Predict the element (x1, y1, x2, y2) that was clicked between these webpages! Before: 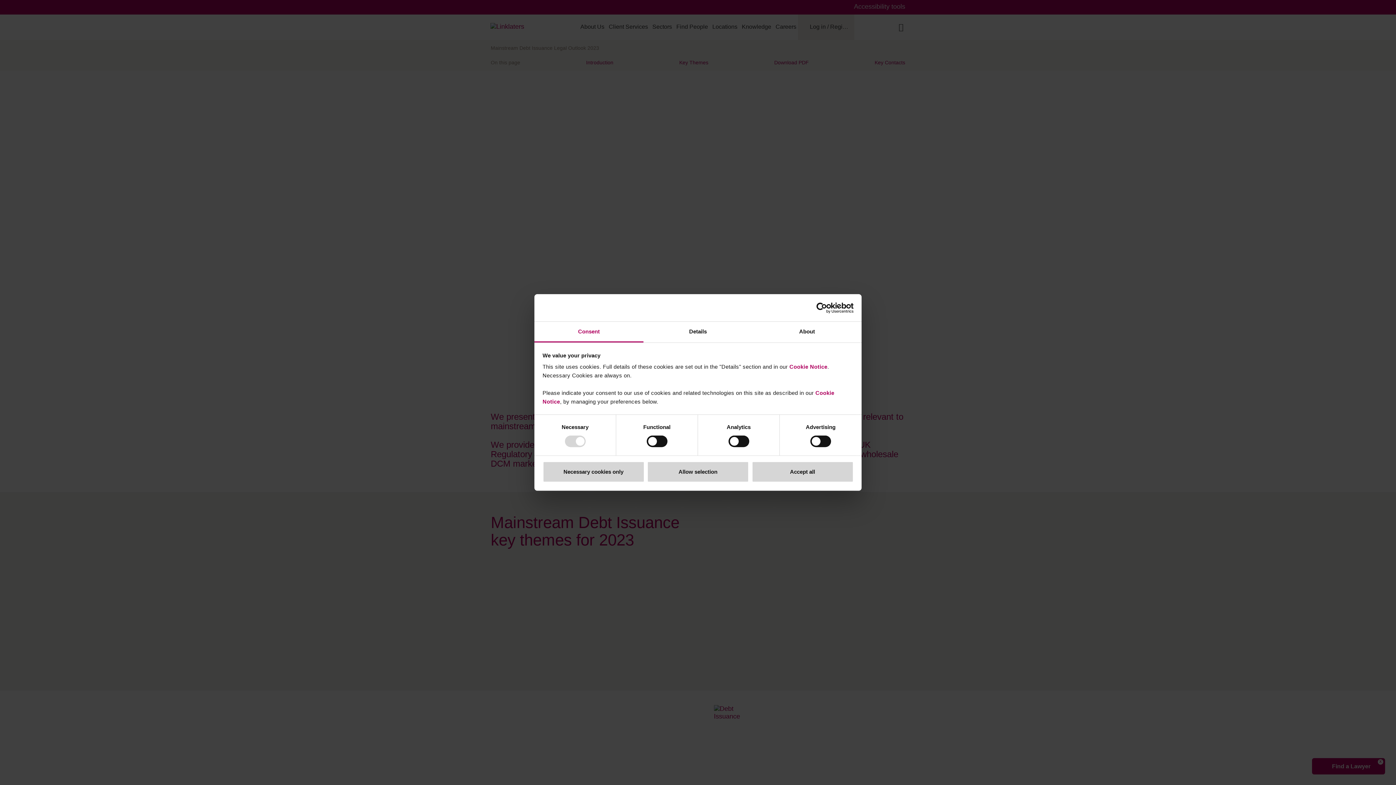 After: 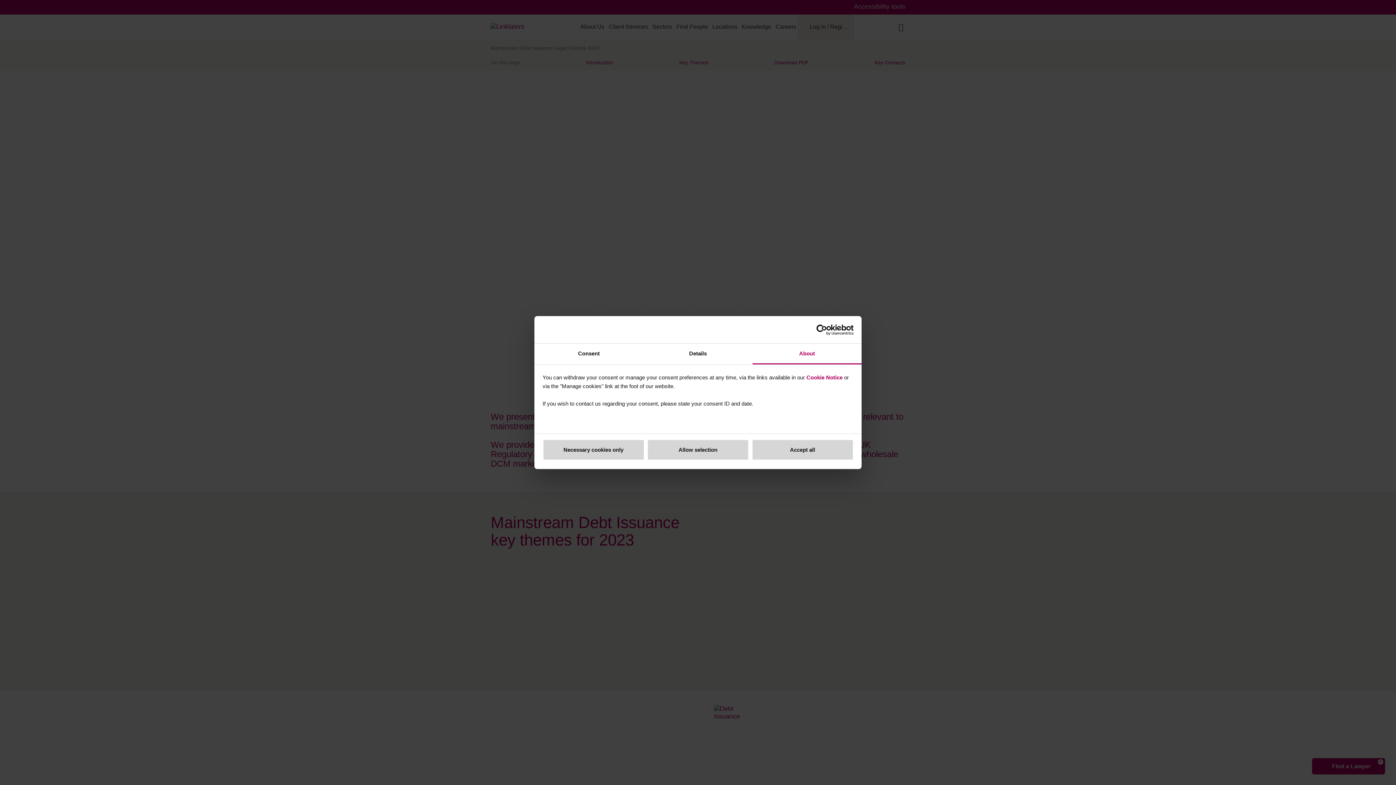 Action: bbox: (752, 321, 861, 342) label: About